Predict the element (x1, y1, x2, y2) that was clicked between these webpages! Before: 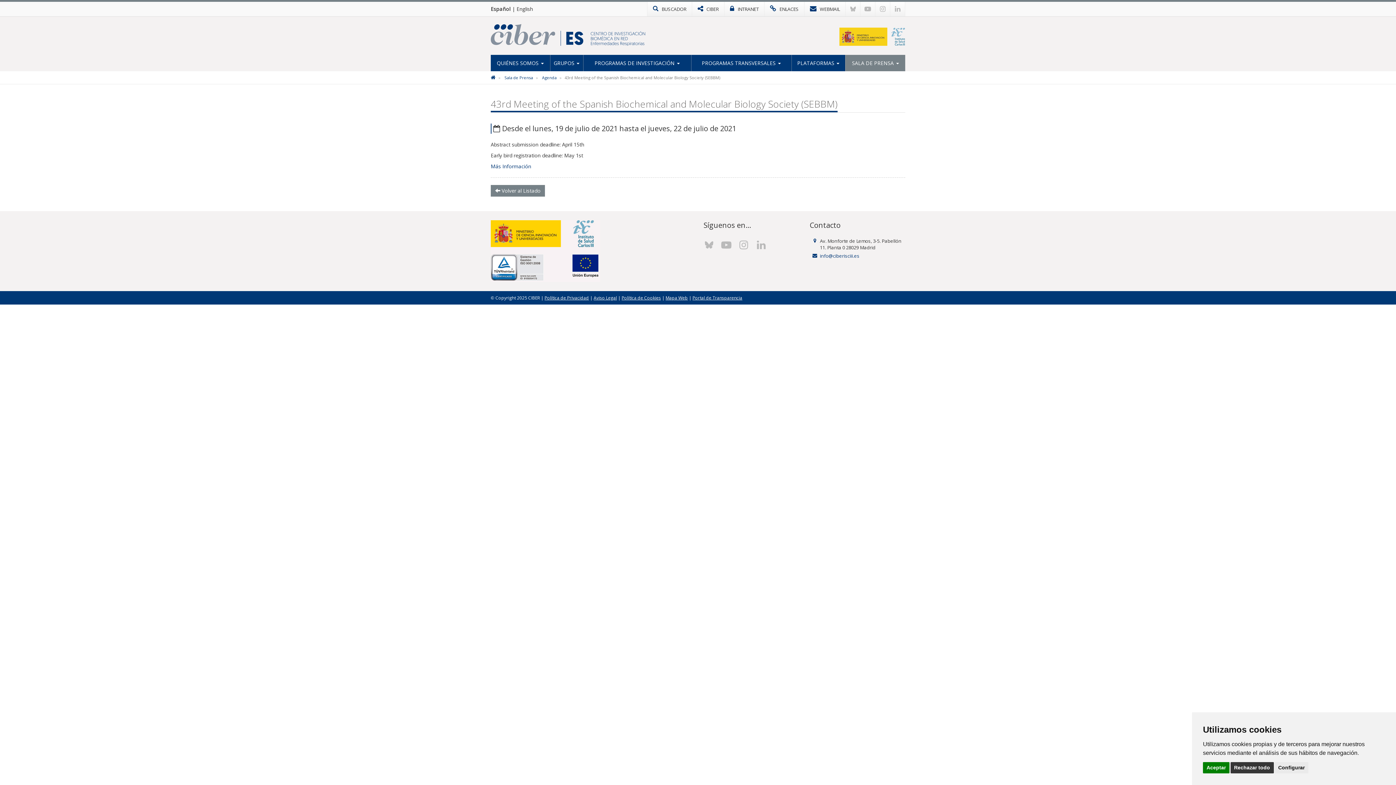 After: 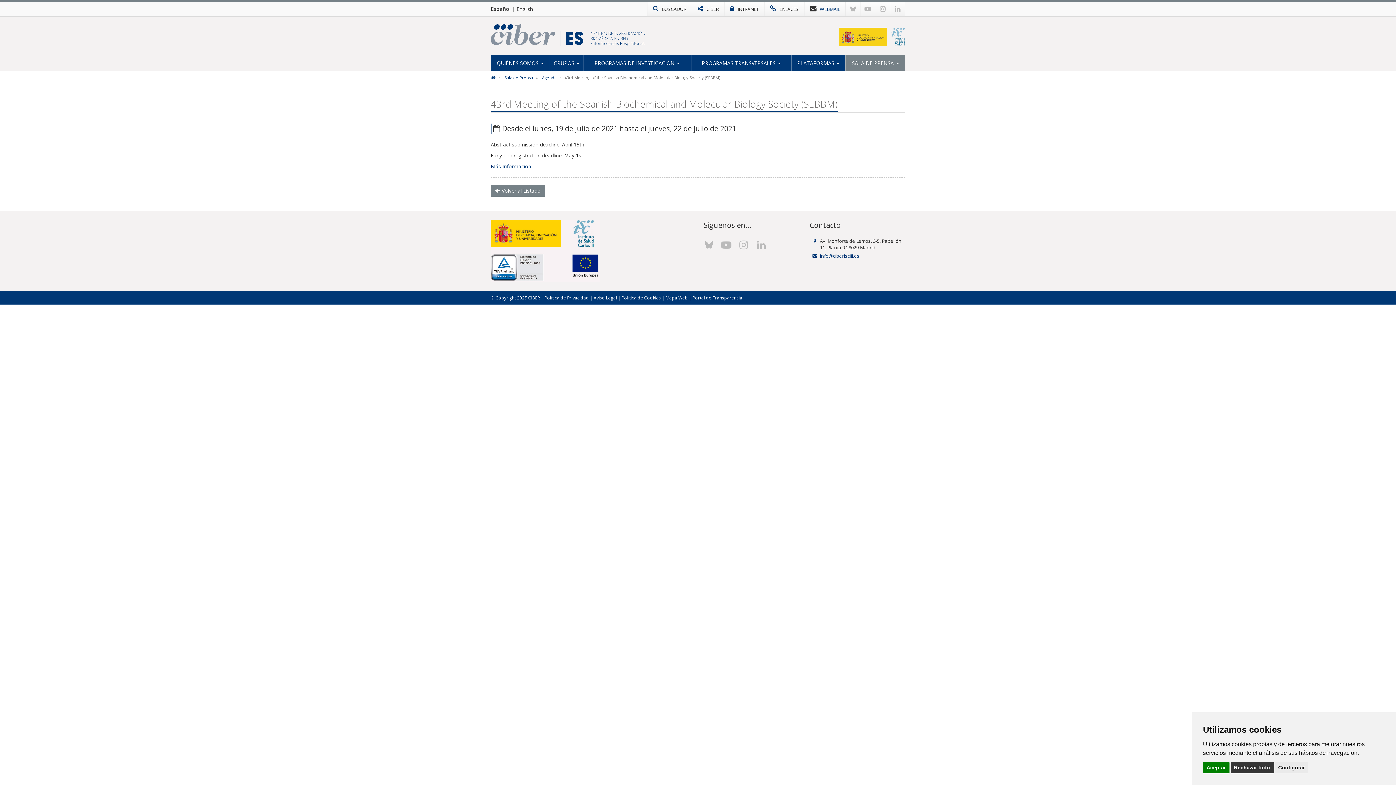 Action: bbox: (804, 1, 845, 16) label:  WEBMAIL